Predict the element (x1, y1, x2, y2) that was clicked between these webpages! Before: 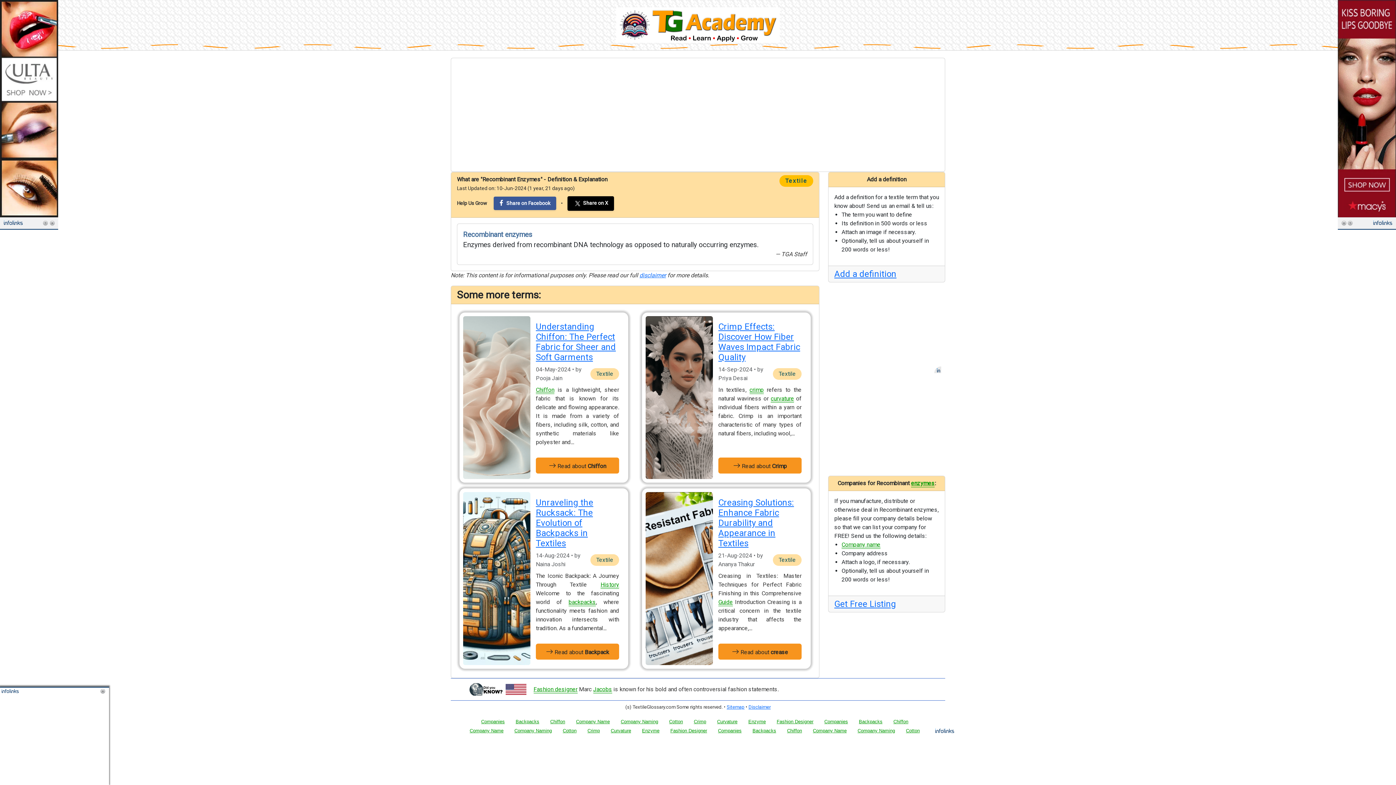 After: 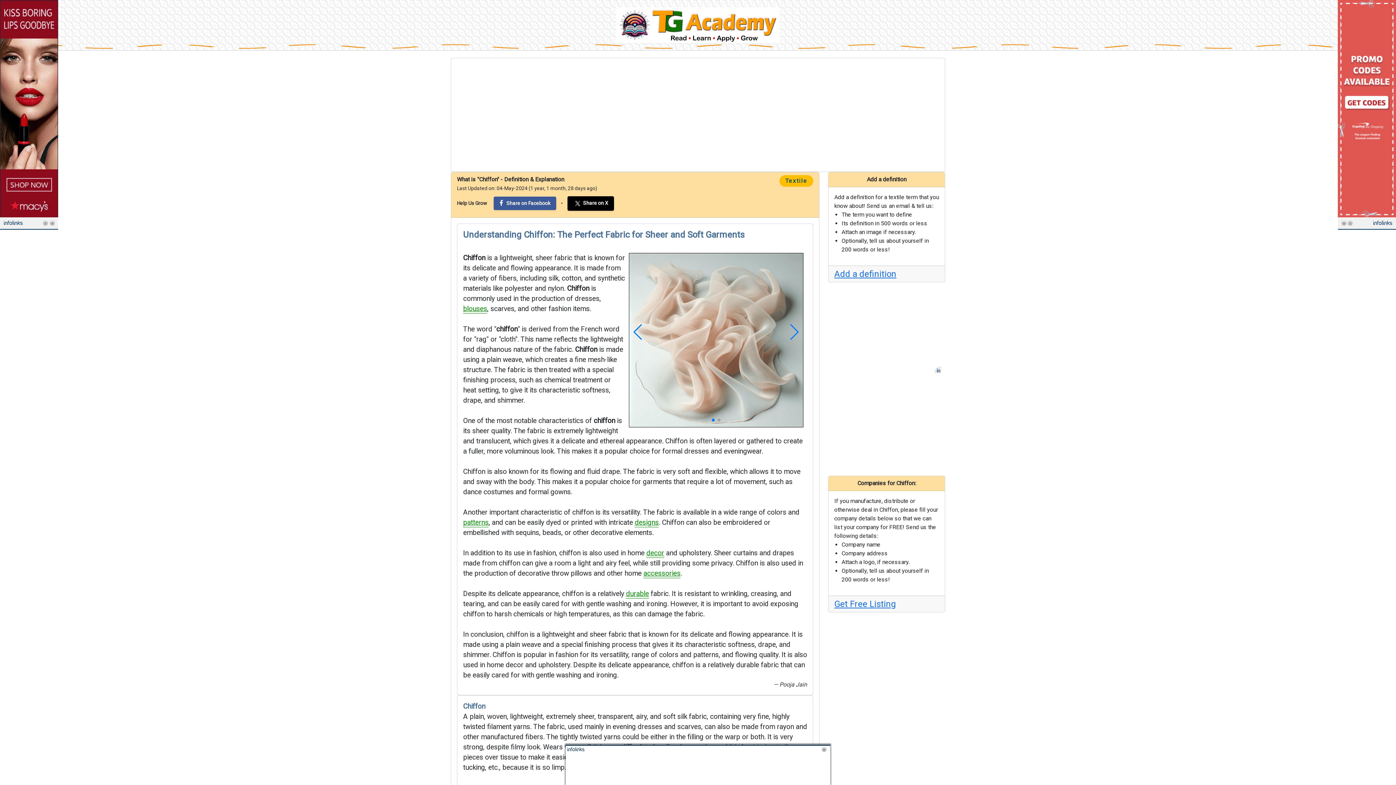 Action: bbox: (536, 321, 616, 362) label: Understanding Chiffon: The Perfect Fabric for Sheer and Soft Garments